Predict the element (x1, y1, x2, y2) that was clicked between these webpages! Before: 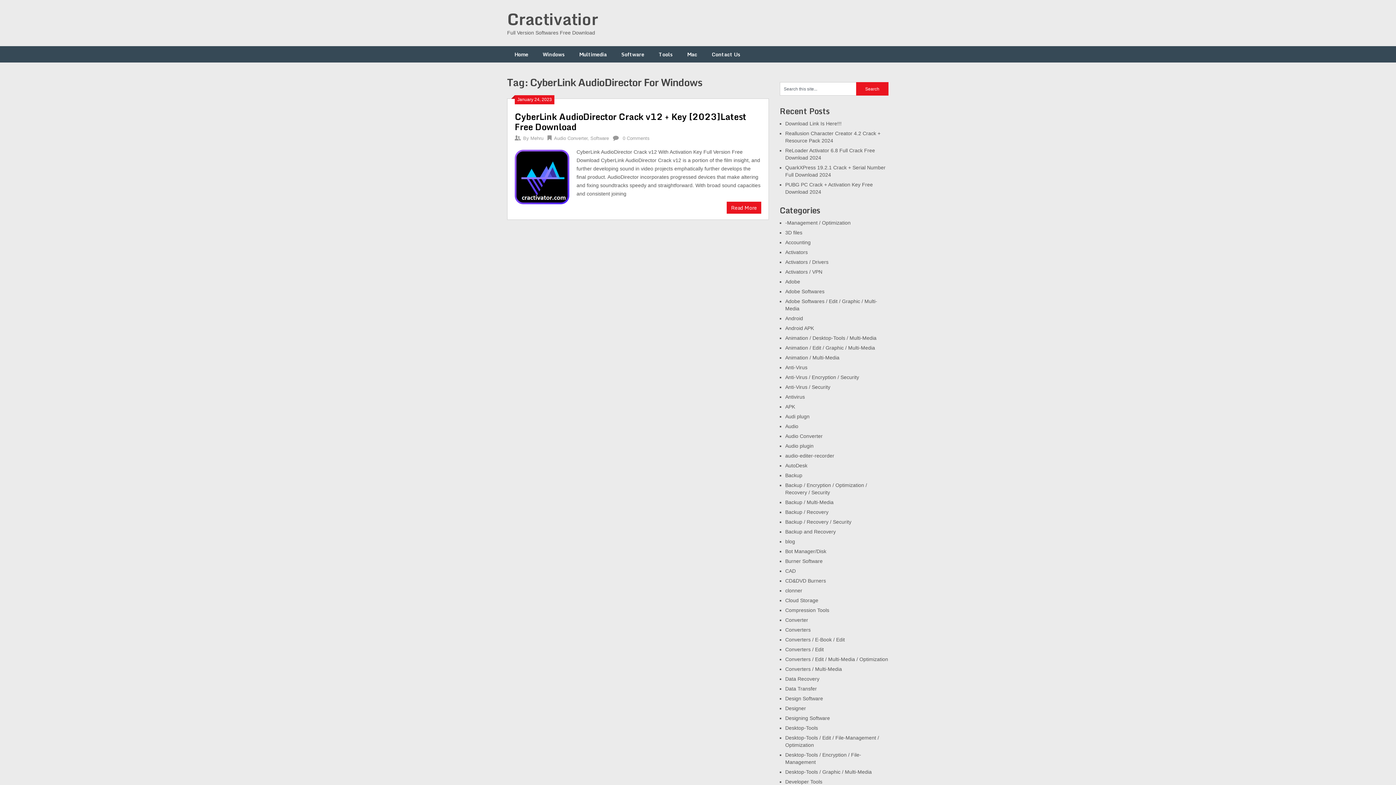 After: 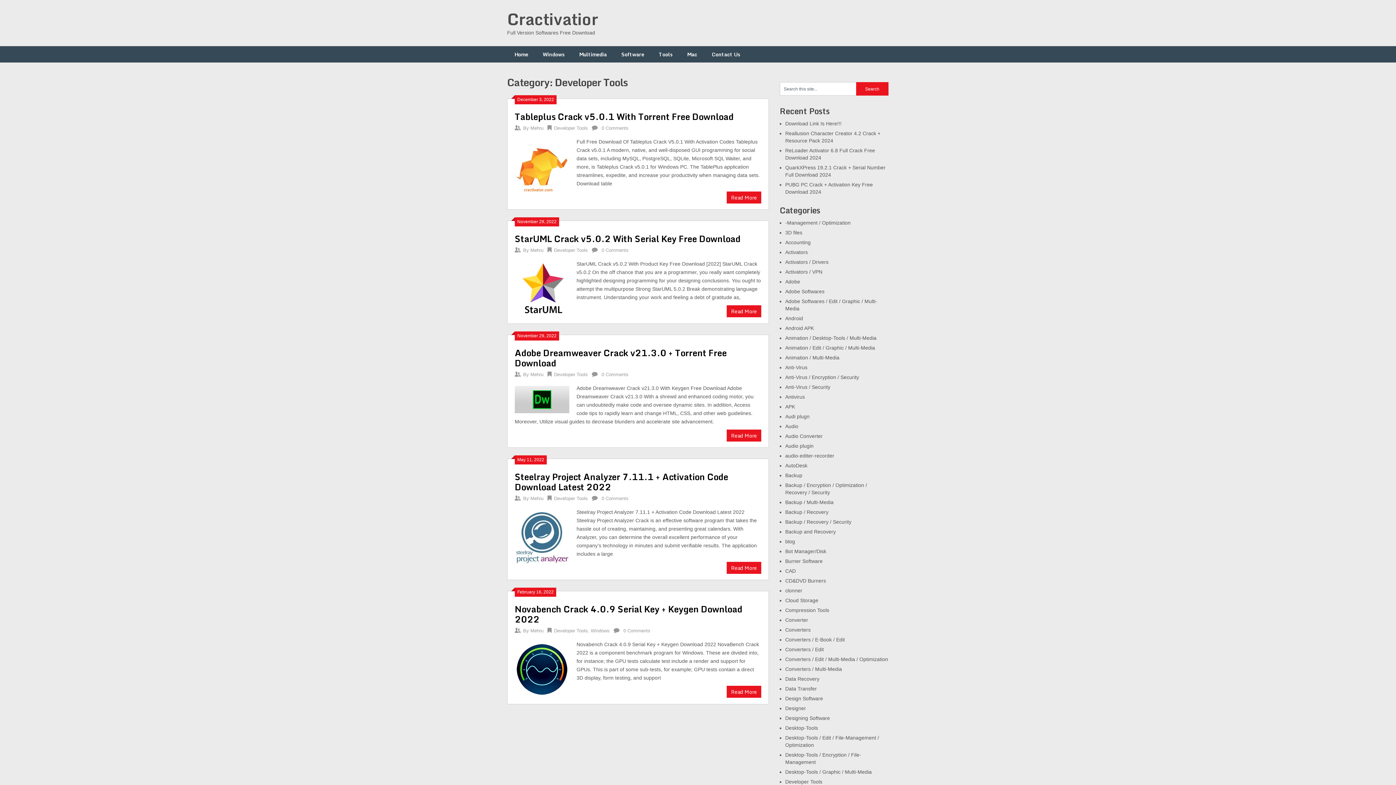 Action: label: Developer Tools bbox: (785, 779, 822, 785)